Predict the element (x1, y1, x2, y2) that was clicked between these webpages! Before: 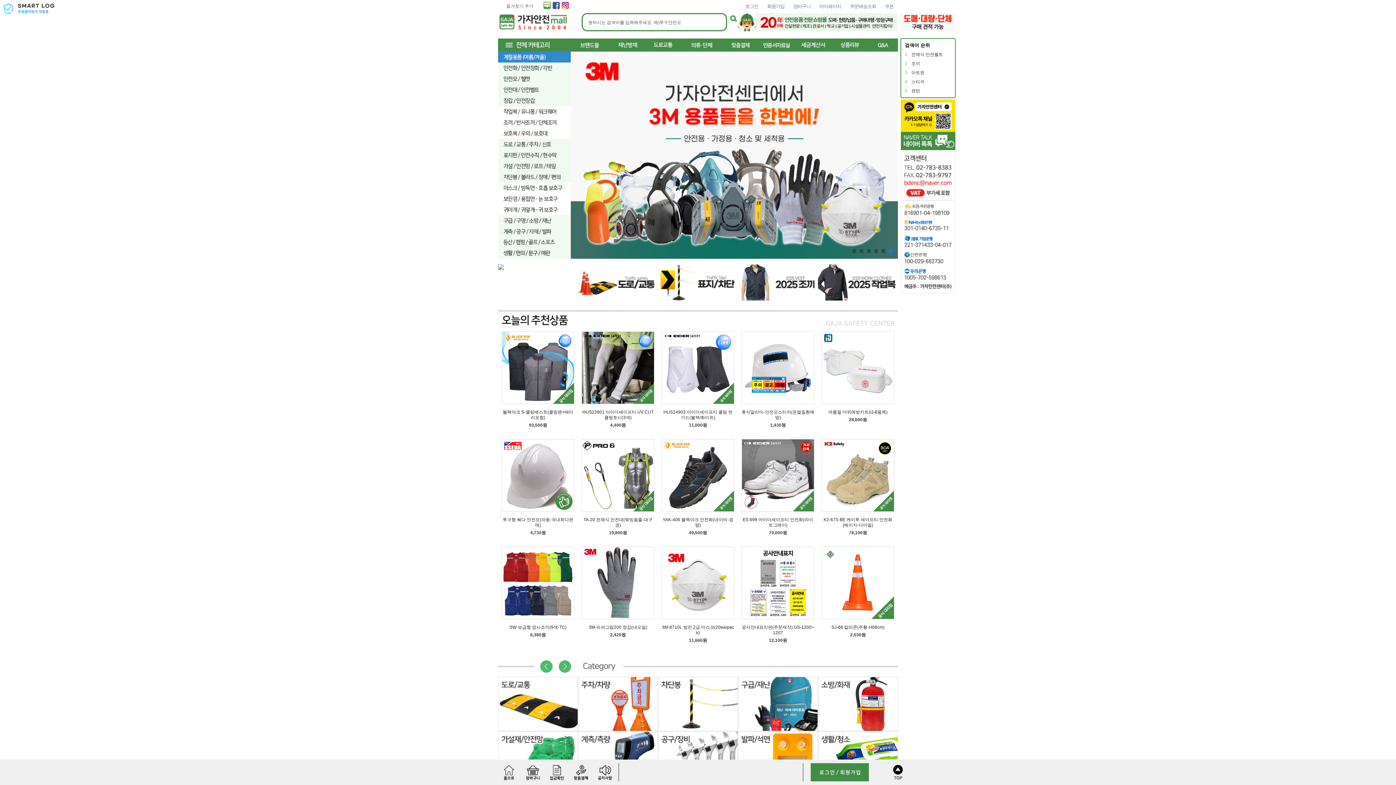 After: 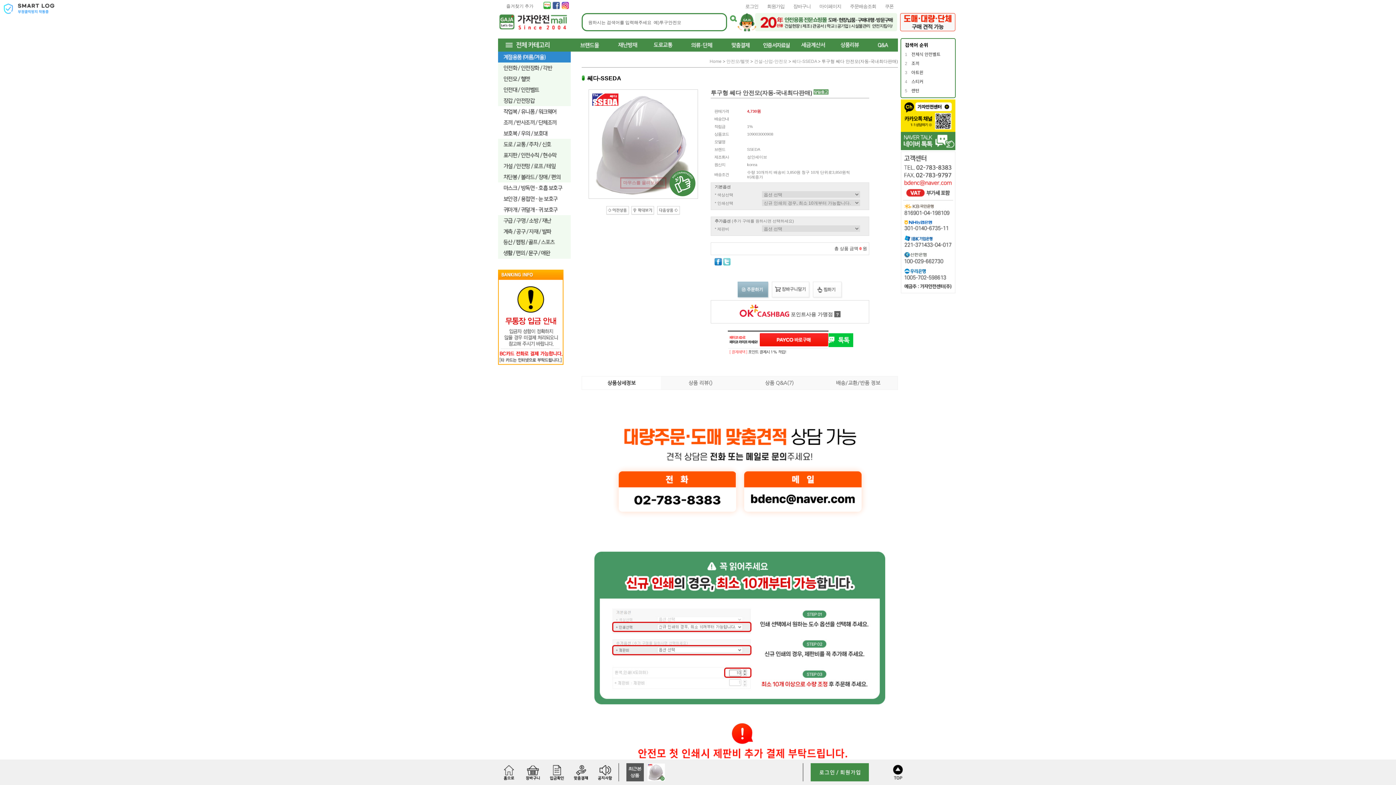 Action: bbox: (502, 439, 574, 511)